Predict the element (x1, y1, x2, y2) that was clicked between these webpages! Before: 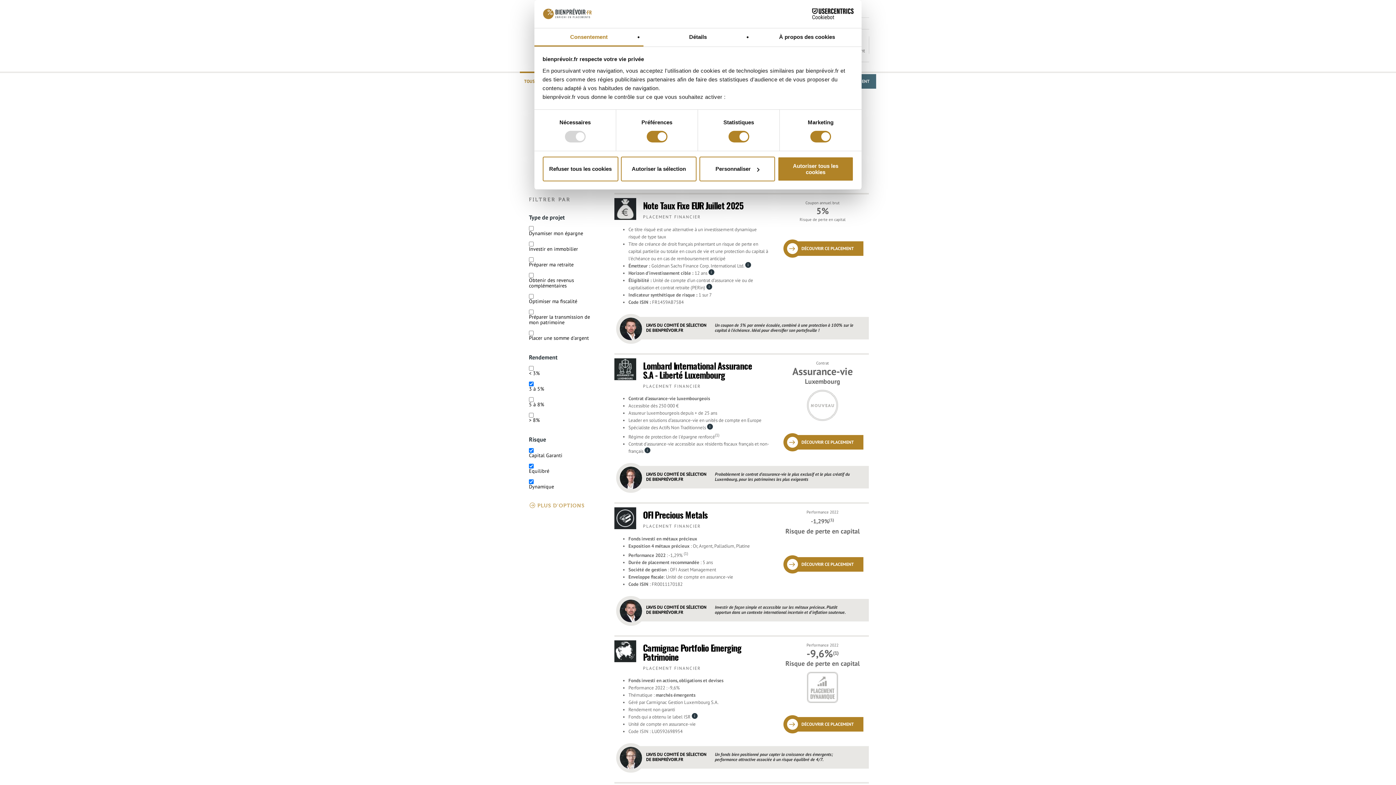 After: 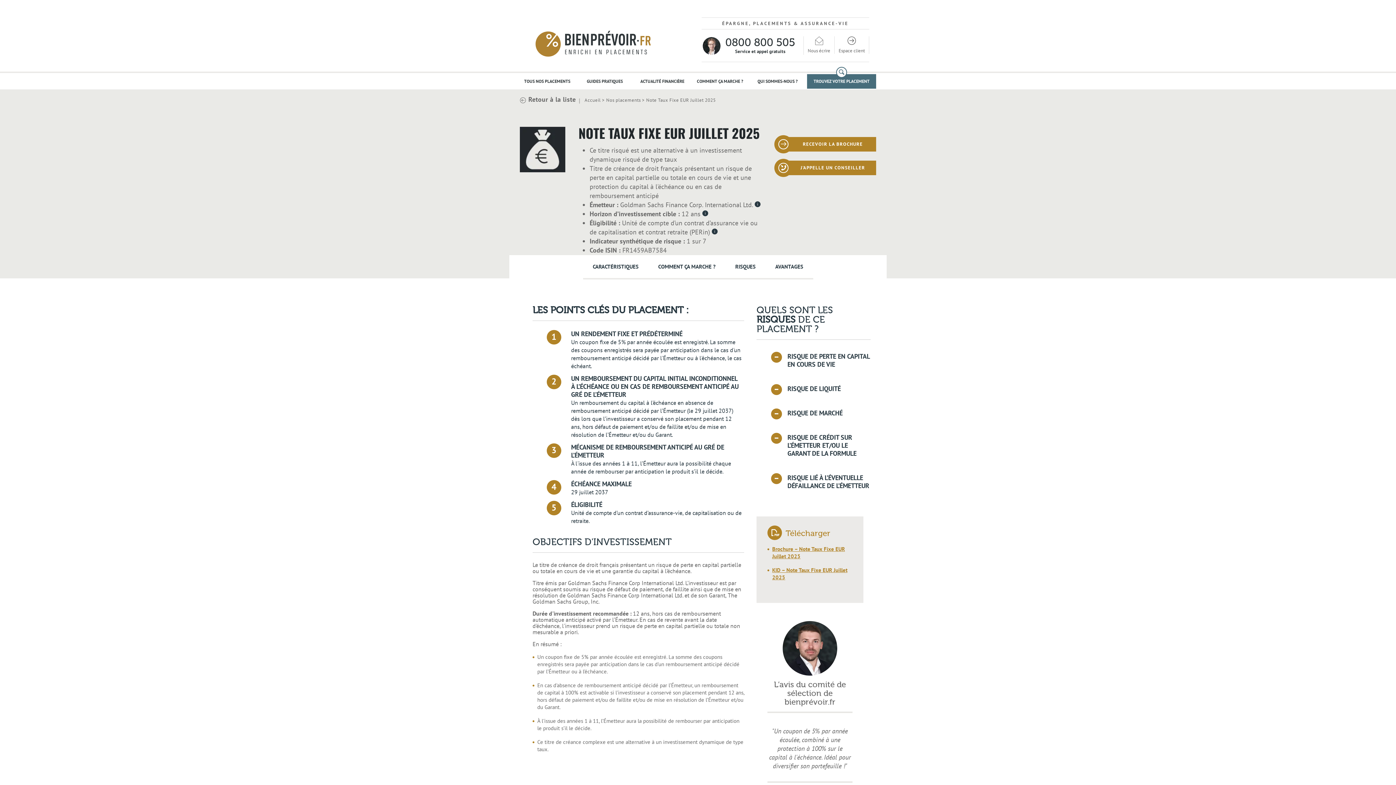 Action: bbox: (798, 241, 863, 256) label: DÉCOUVRIR CE PLACEMENT